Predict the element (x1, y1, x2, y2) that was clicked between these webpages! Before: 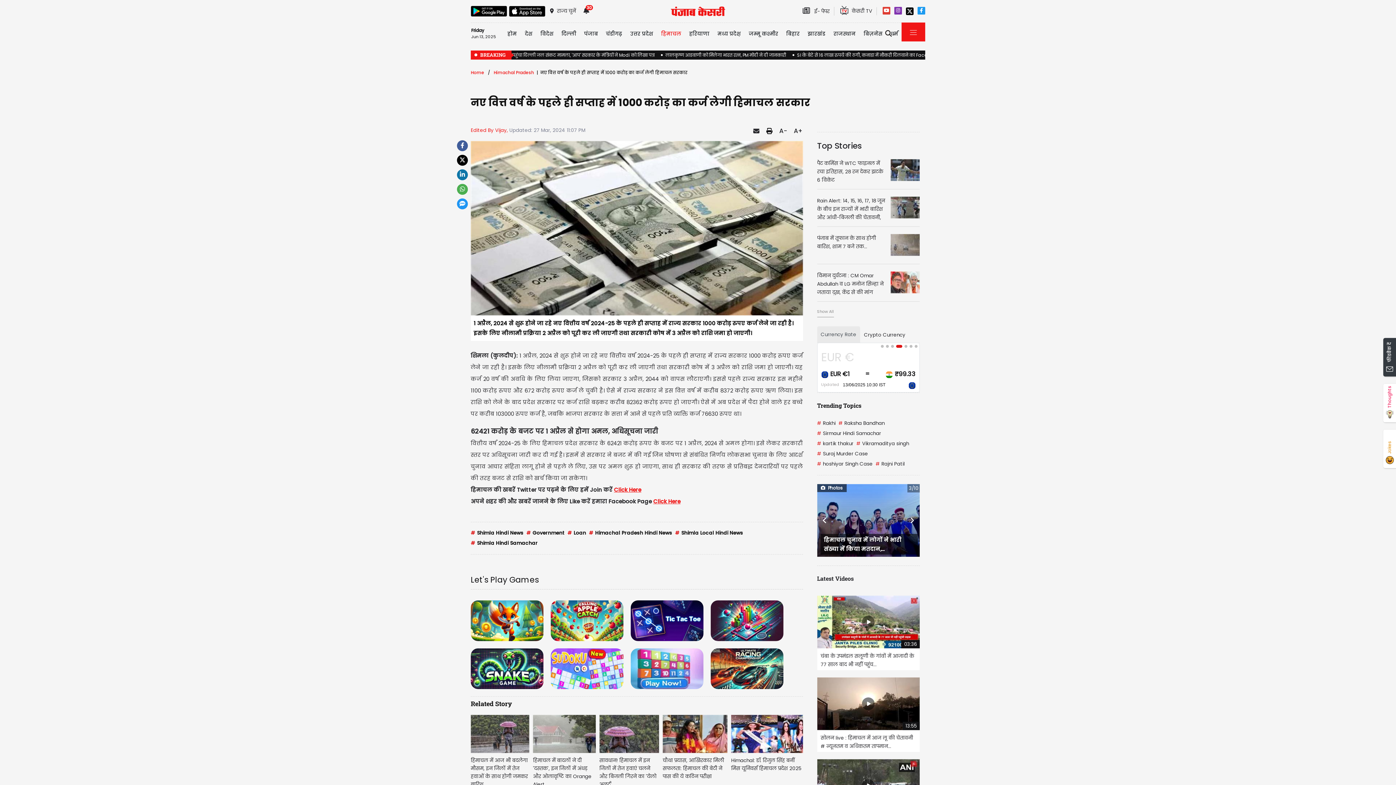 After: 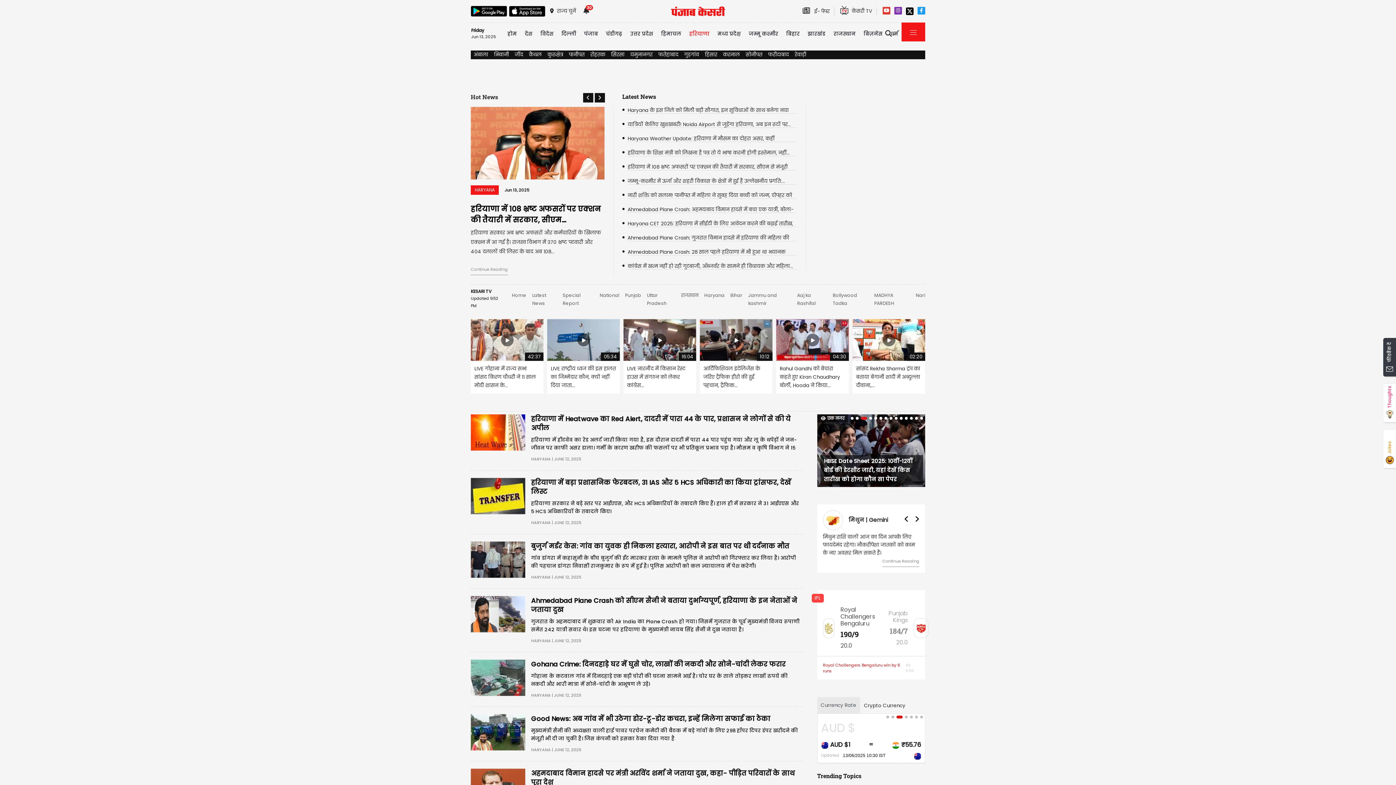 Action: label: हरियाणा bbox: (686, 25, 712, 41)